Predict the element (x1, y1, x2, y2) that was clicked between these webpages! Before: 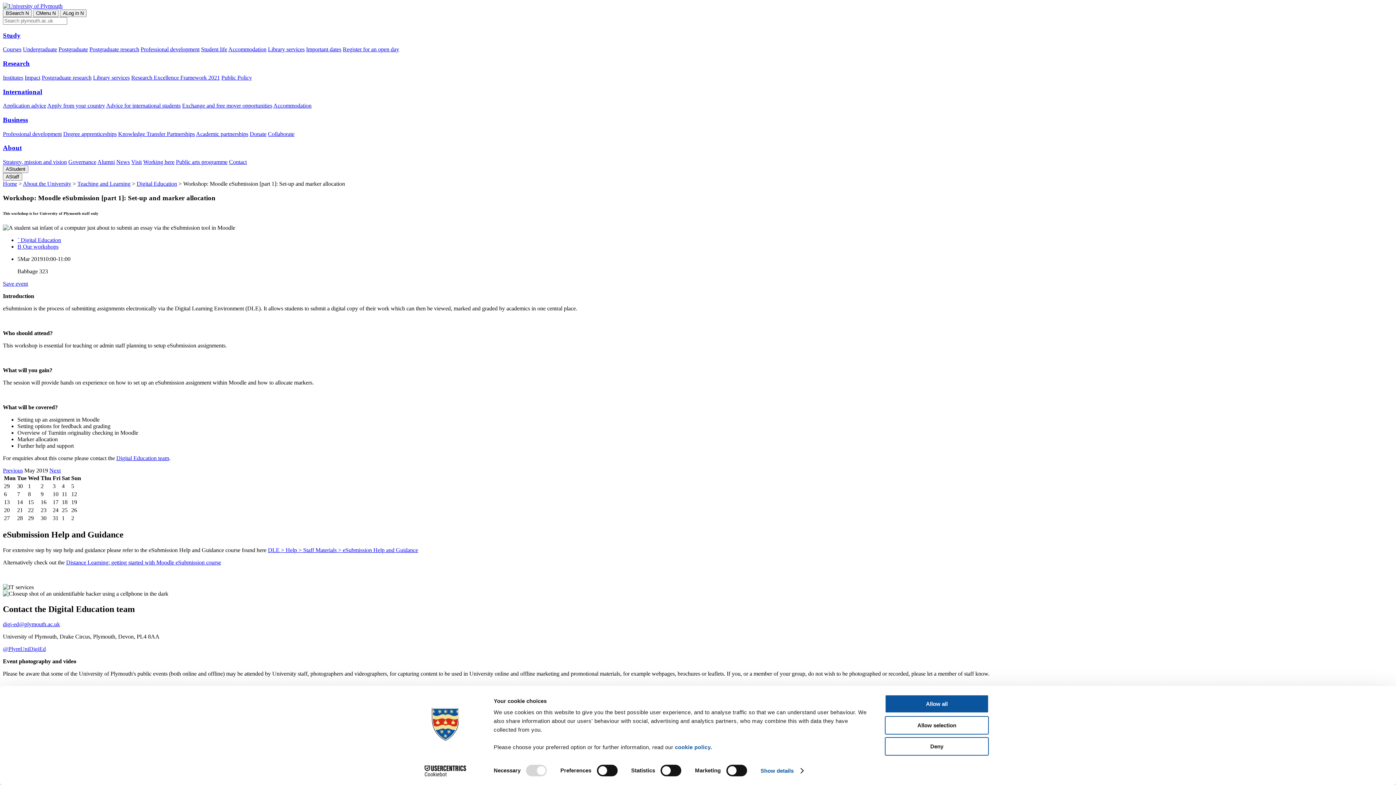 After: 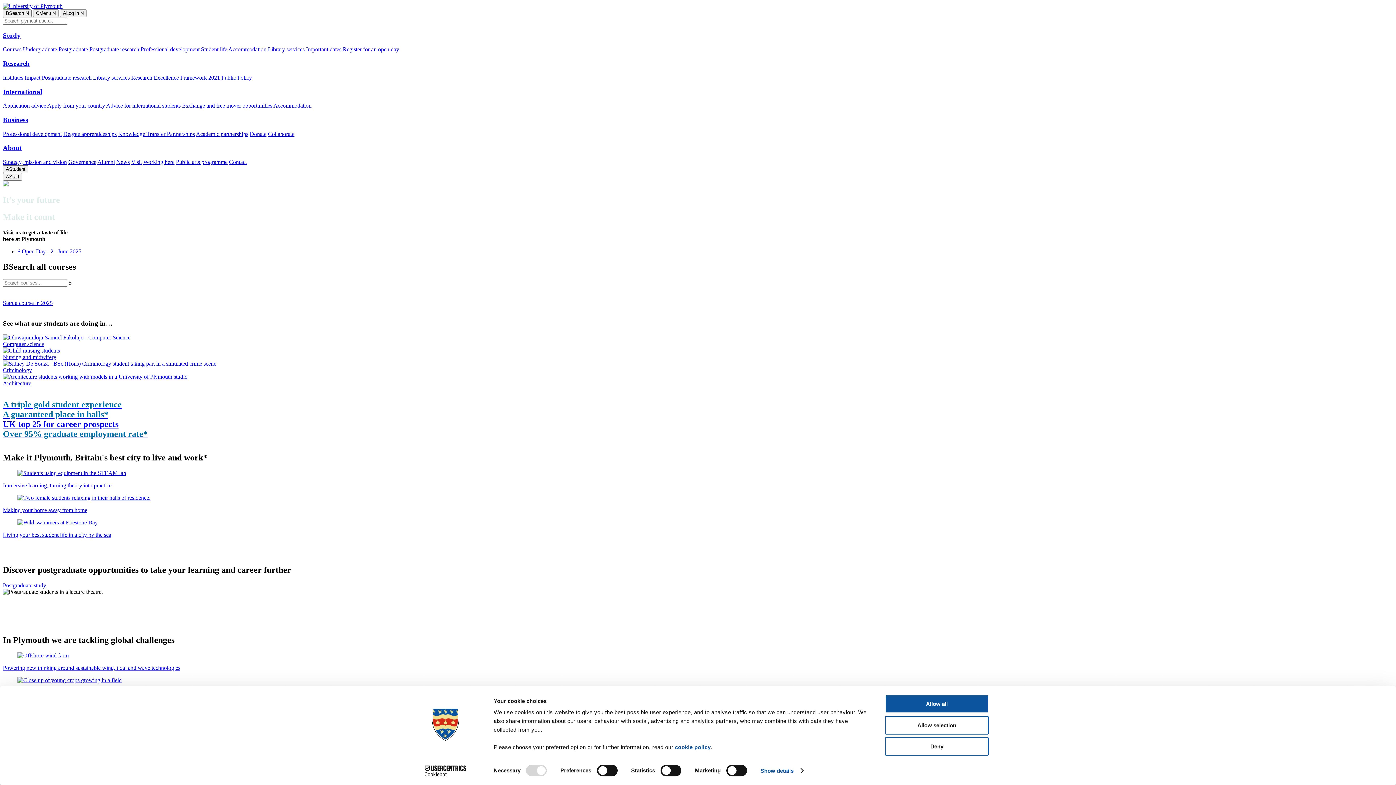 Action: bbox: (2, 180, 17, 186) label: Home